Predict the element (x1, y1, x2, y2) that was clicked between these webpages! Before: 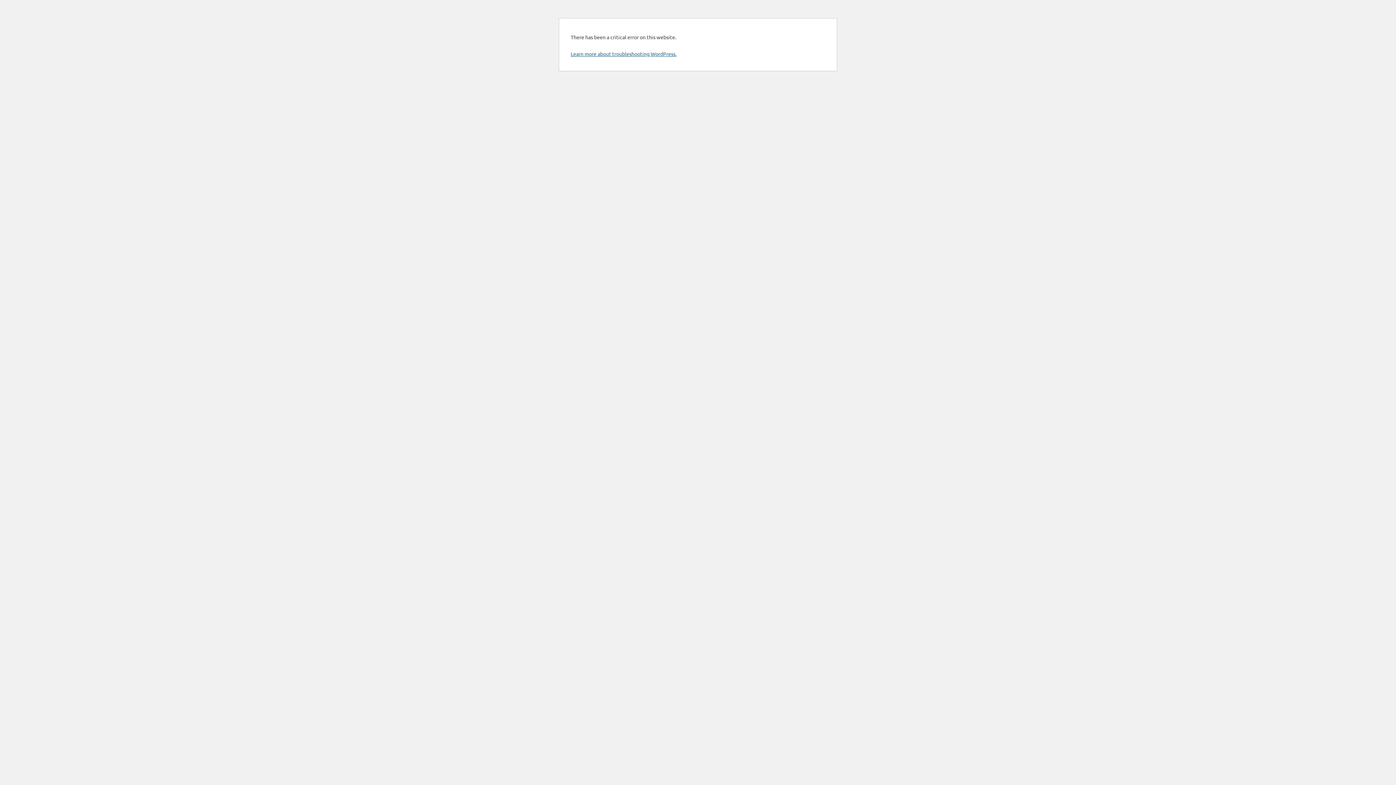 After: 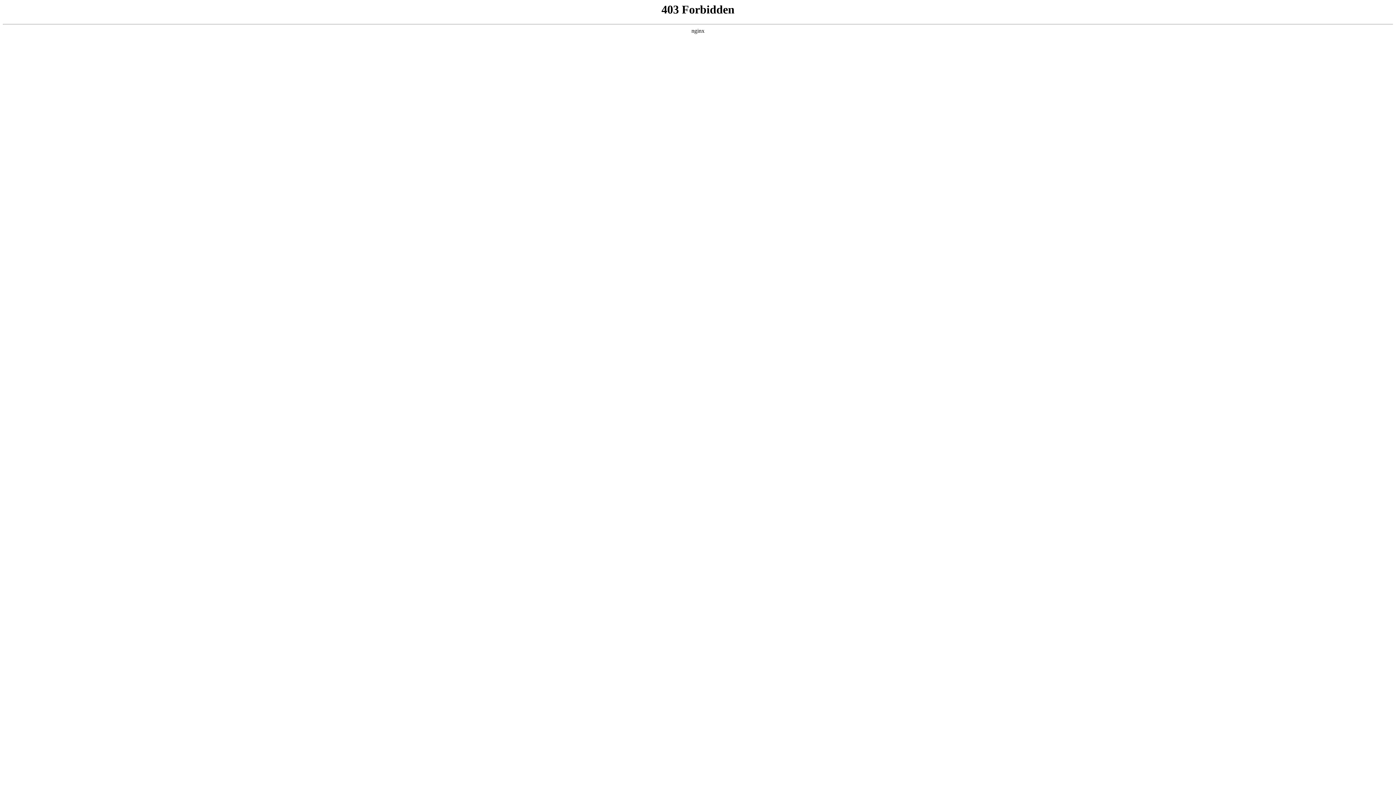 Action: bbox: (570, 50, 676, 57) label: Learn more about troubleshooting WordPress.